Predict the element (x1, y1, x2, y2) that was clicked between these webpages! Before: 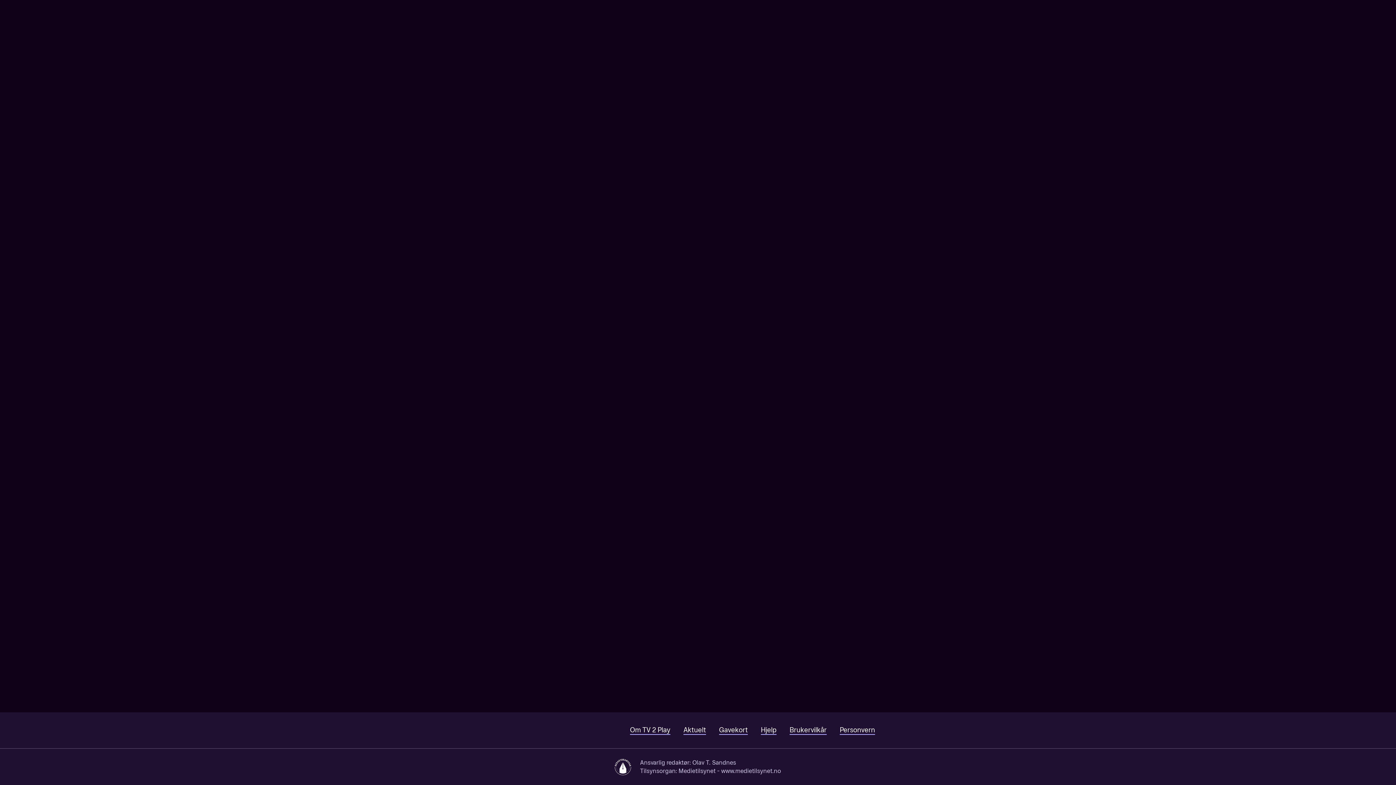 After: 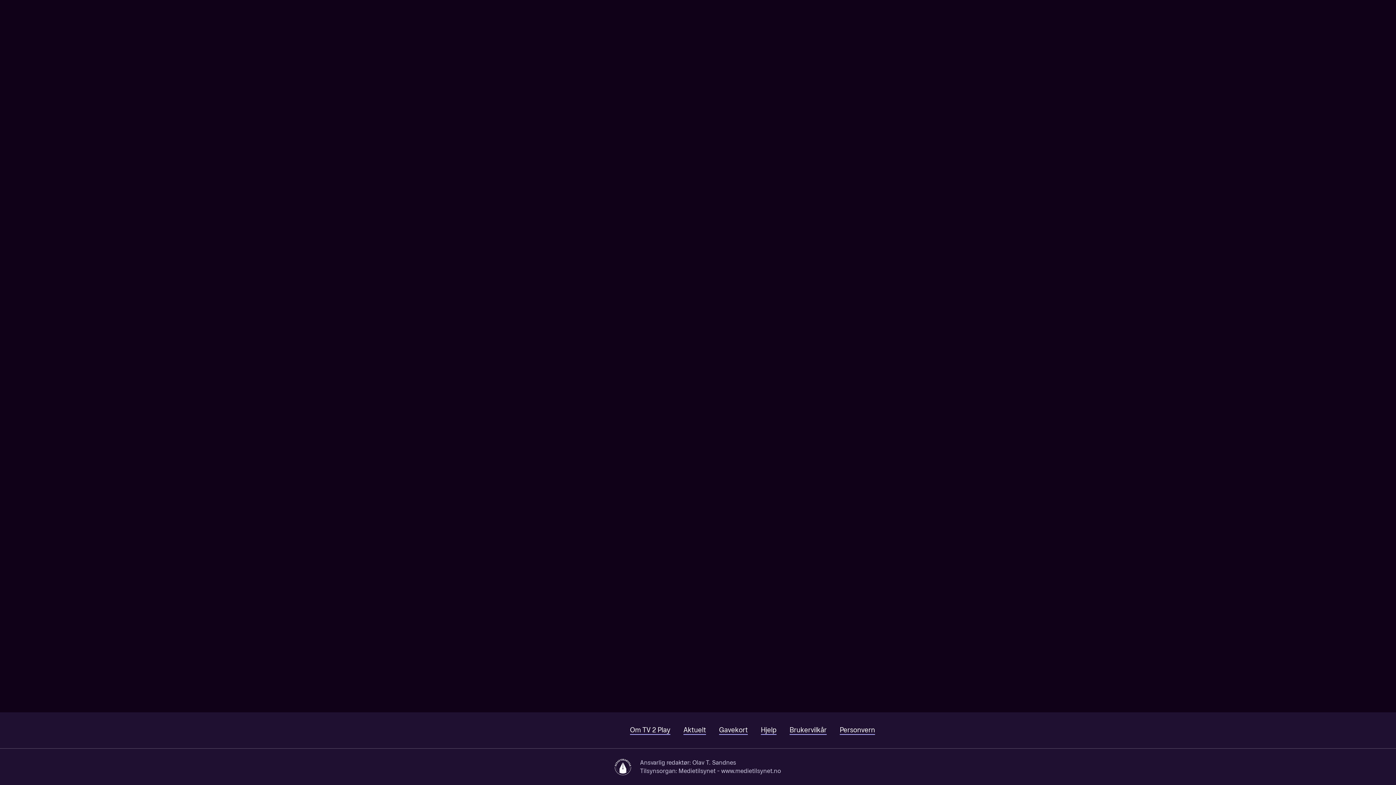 Action: bbox: (1330, 0, 1353, 22) label: Søk